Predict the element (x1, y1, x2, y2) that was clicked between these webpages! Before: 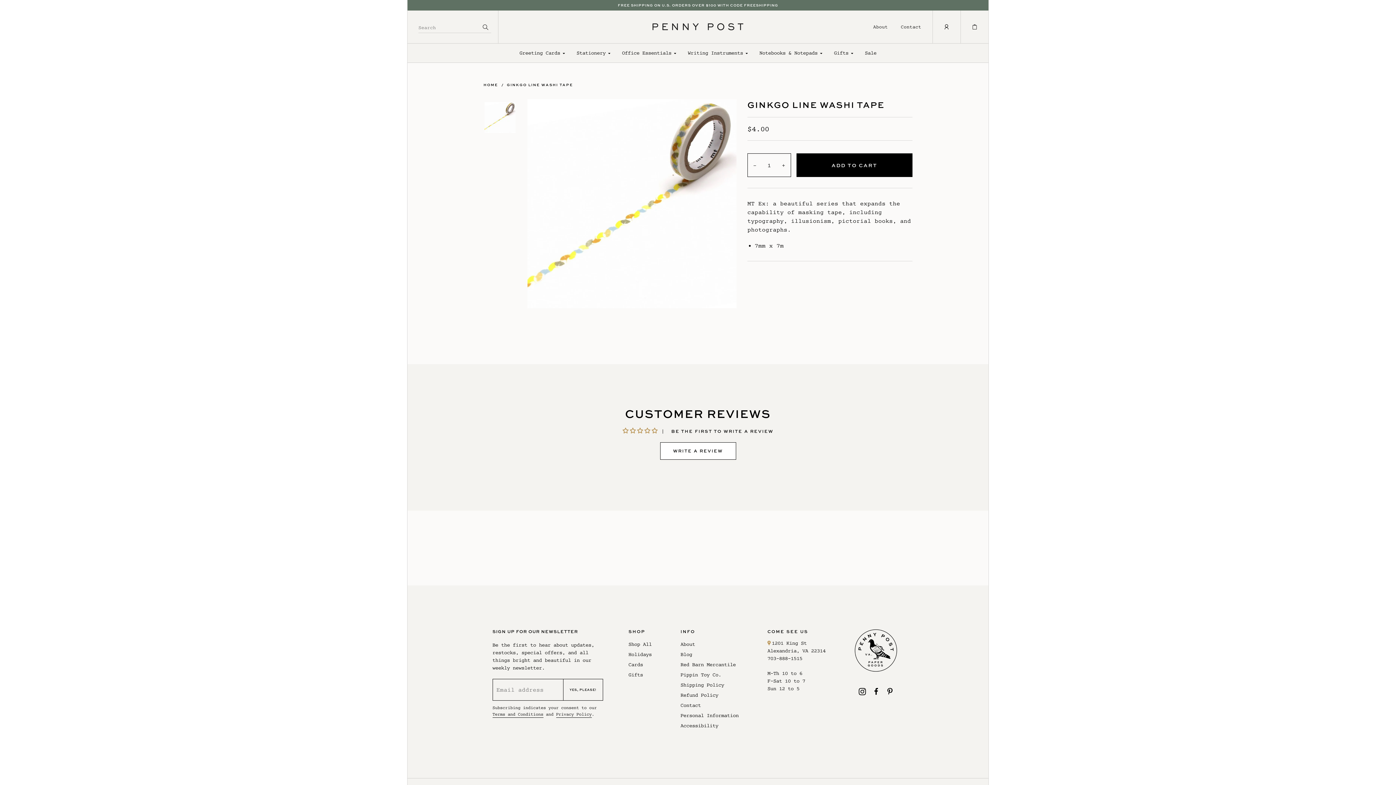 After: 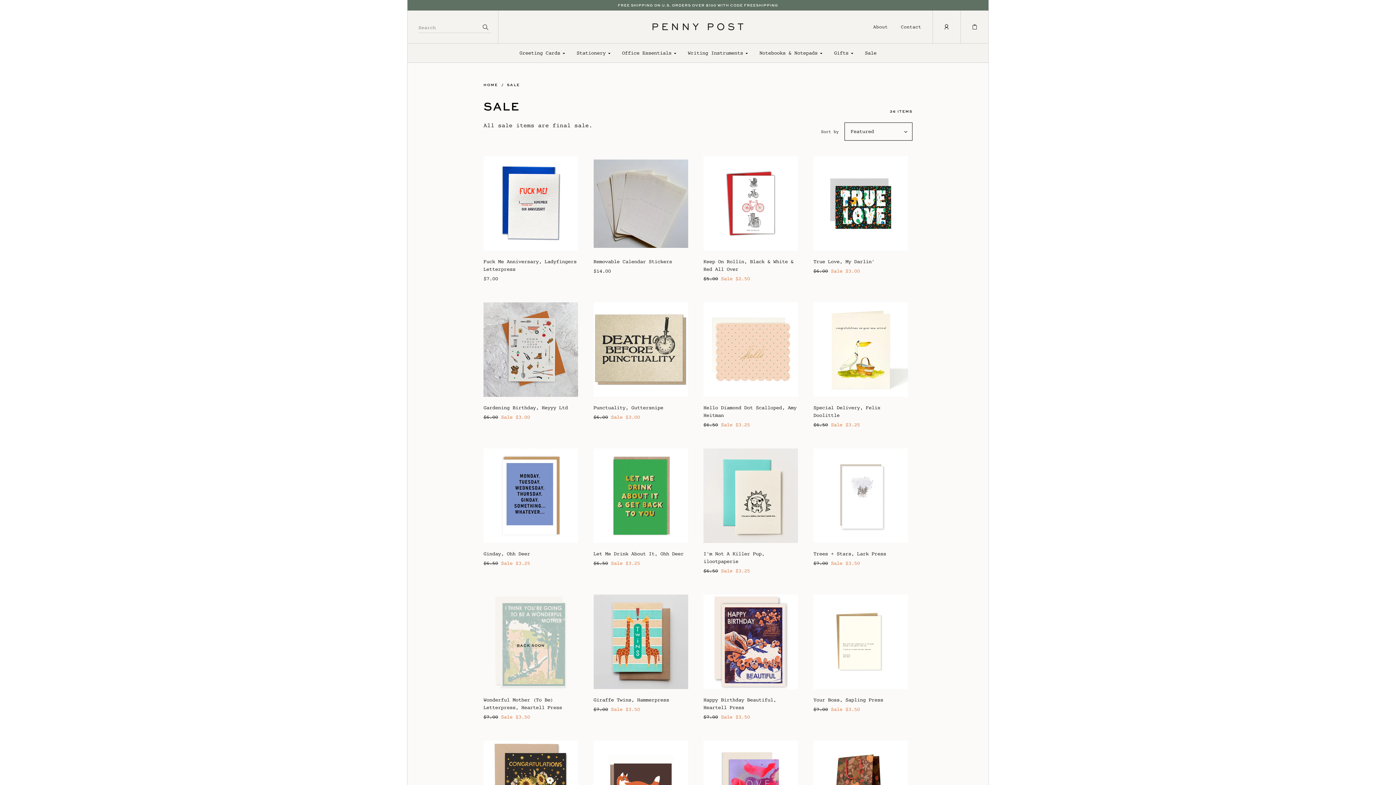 Action: label: Sale bbox: (859, 43, 882, 62)